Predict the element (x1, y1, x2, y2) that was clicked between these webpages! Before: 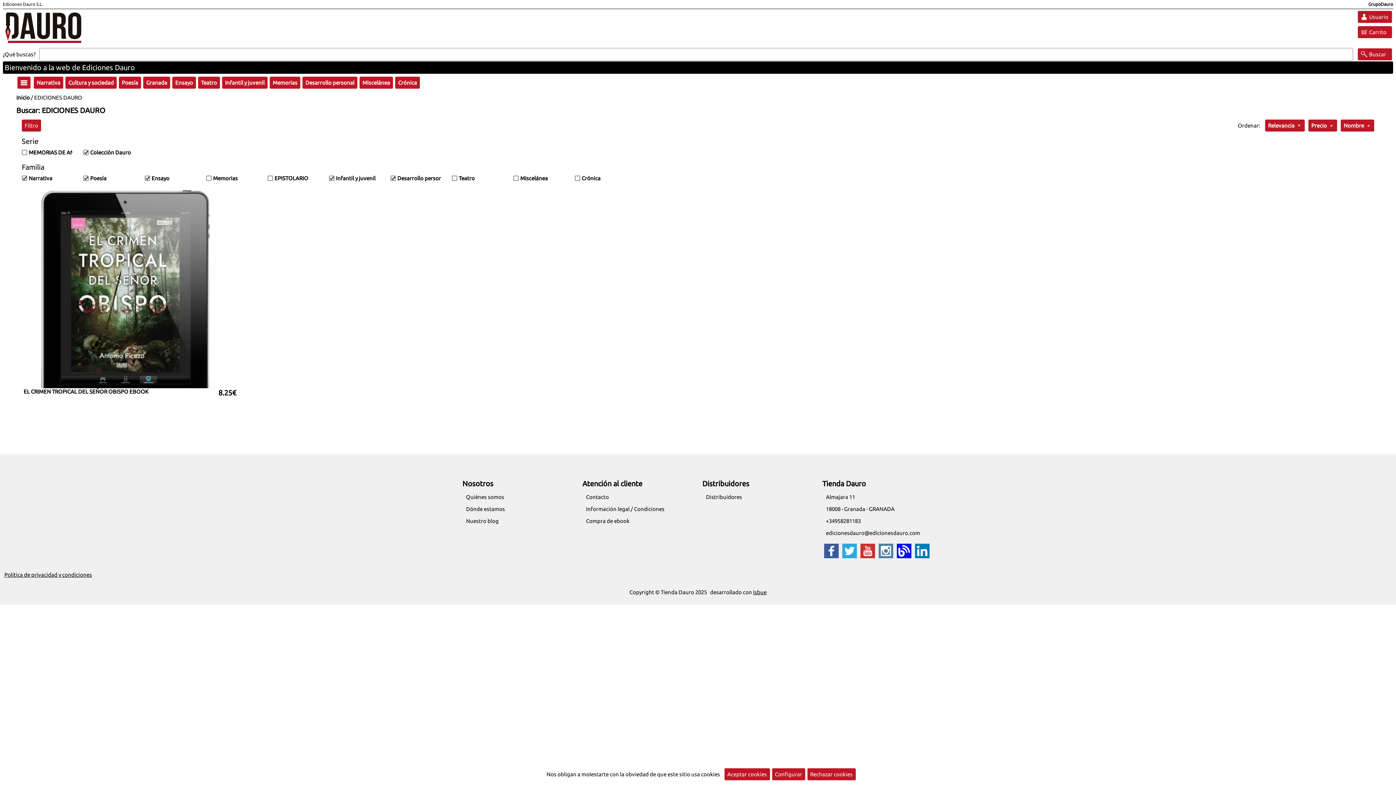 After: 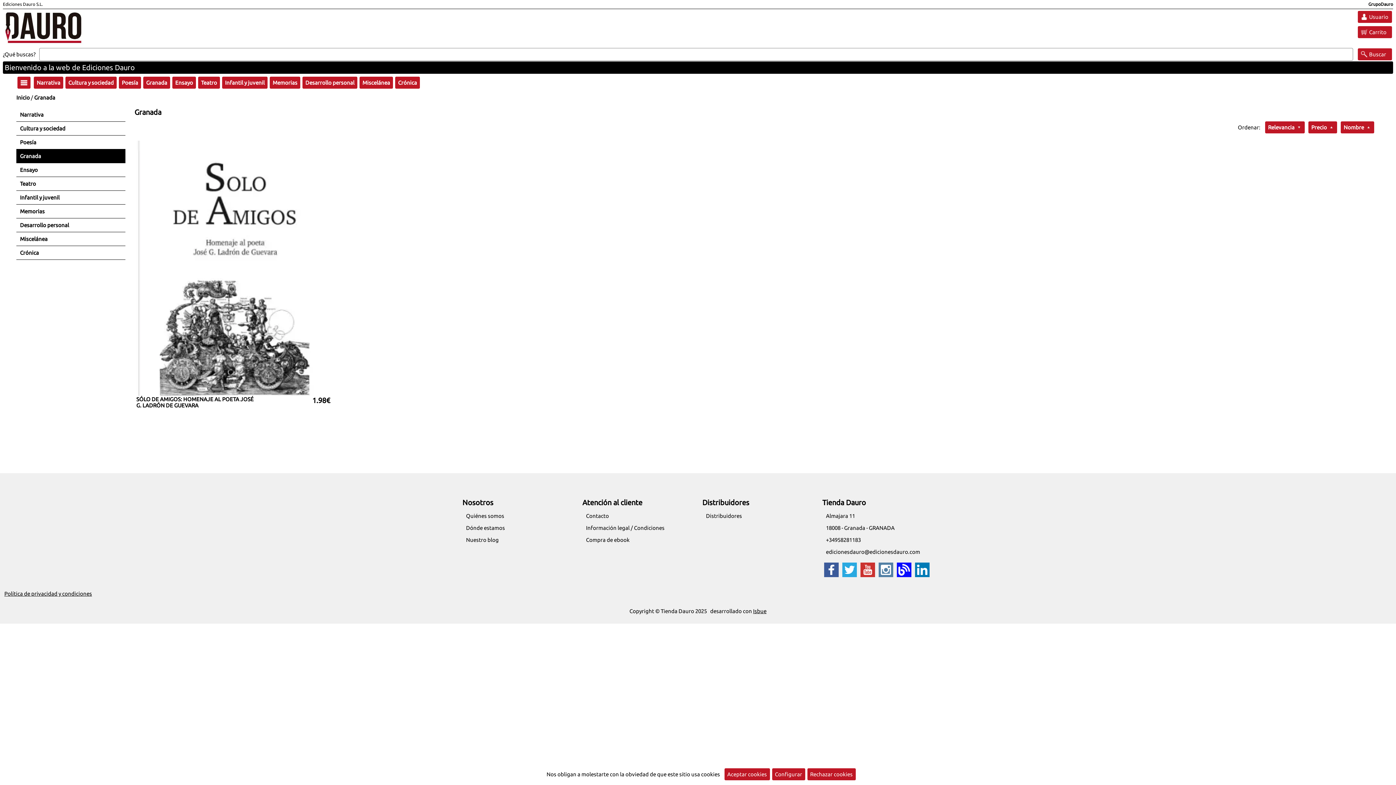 Action: label: Granada bbox: (142, 79, 171, 85)